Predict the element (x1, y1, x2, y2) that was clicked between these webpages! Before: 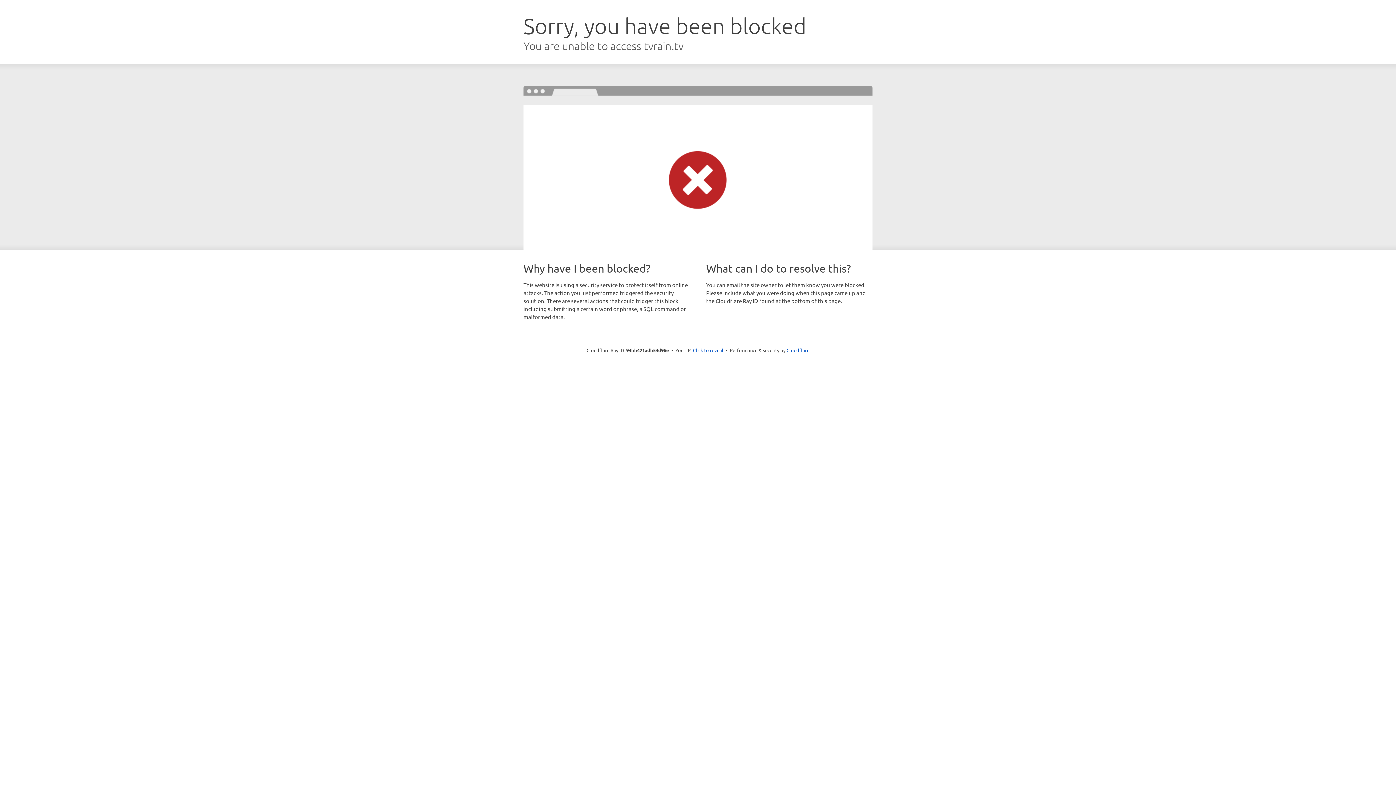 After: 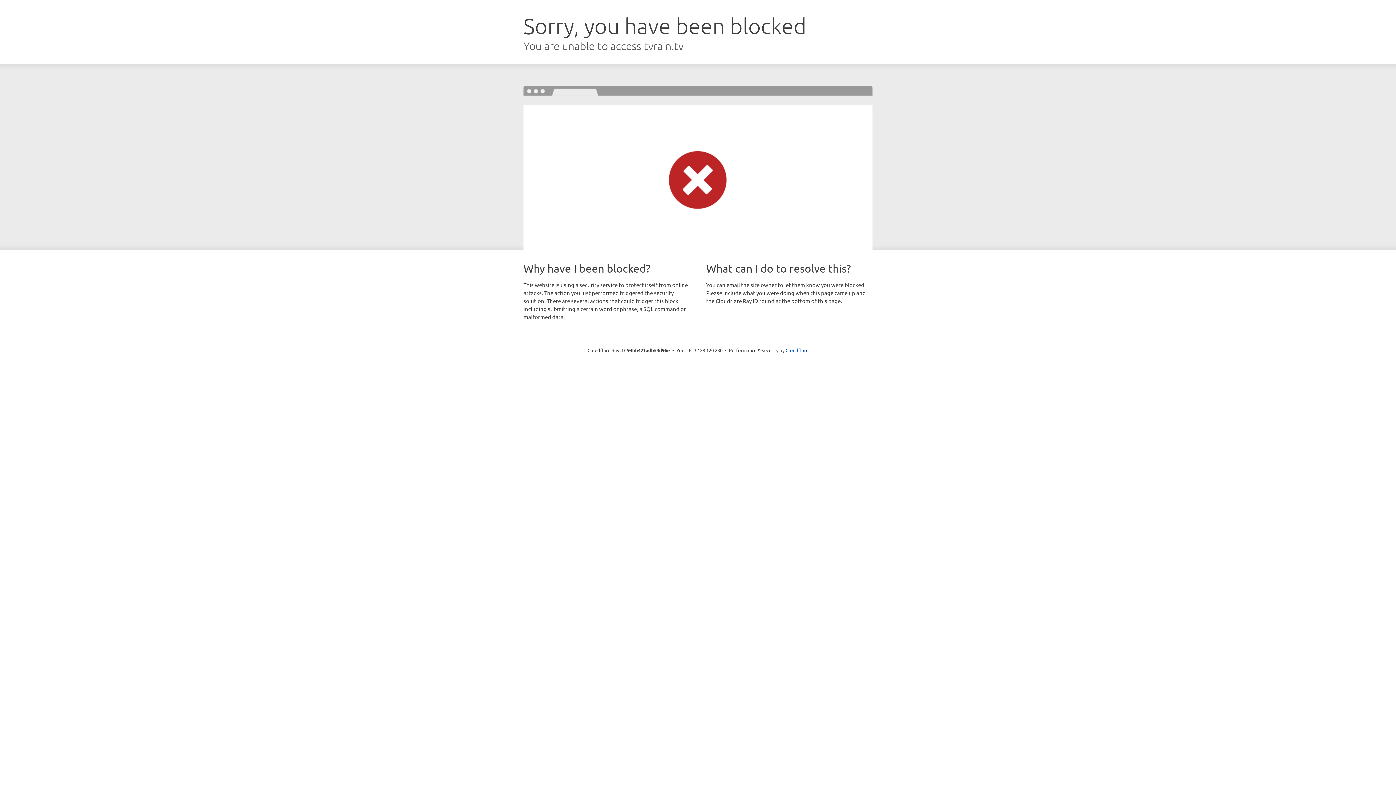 Action: label: Click to reveal bbox: (693, 346, 723, 353)